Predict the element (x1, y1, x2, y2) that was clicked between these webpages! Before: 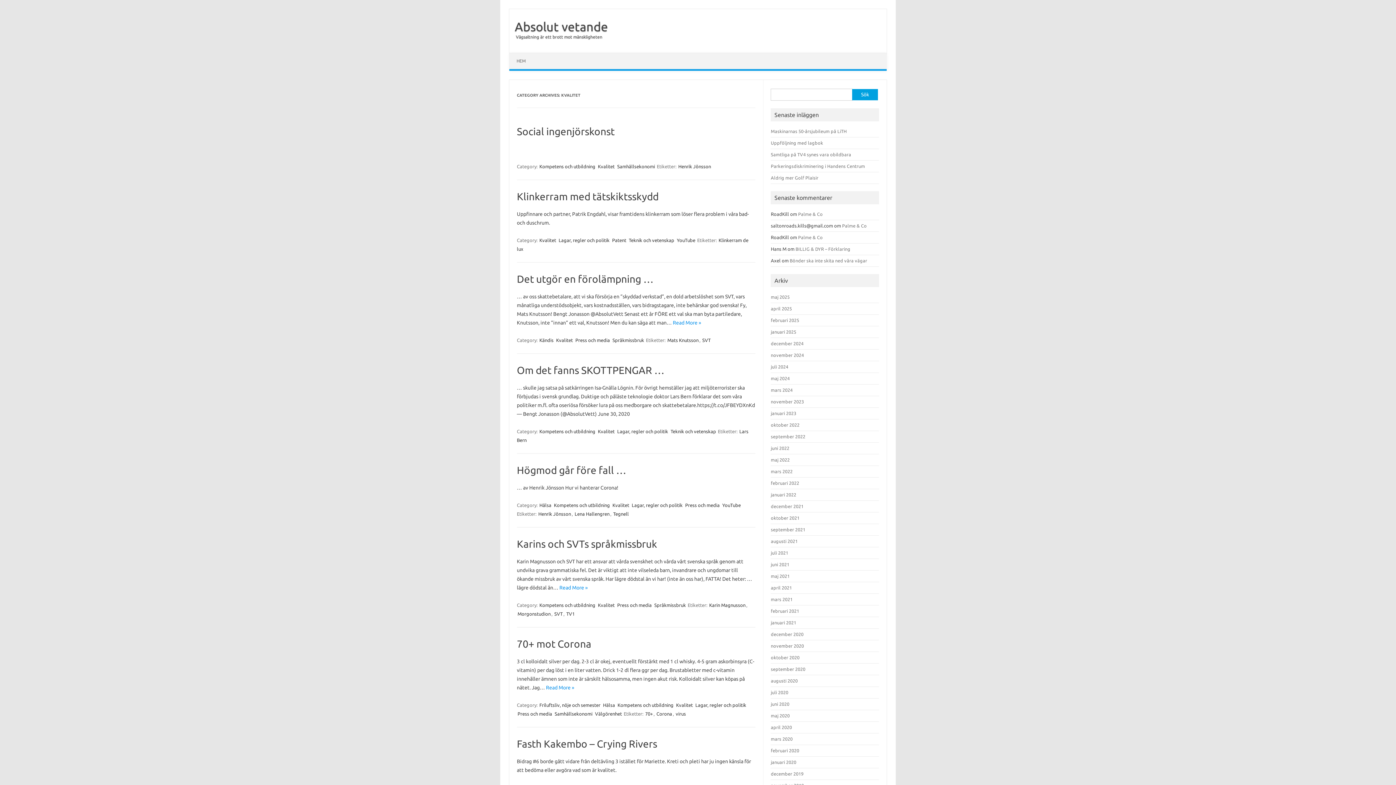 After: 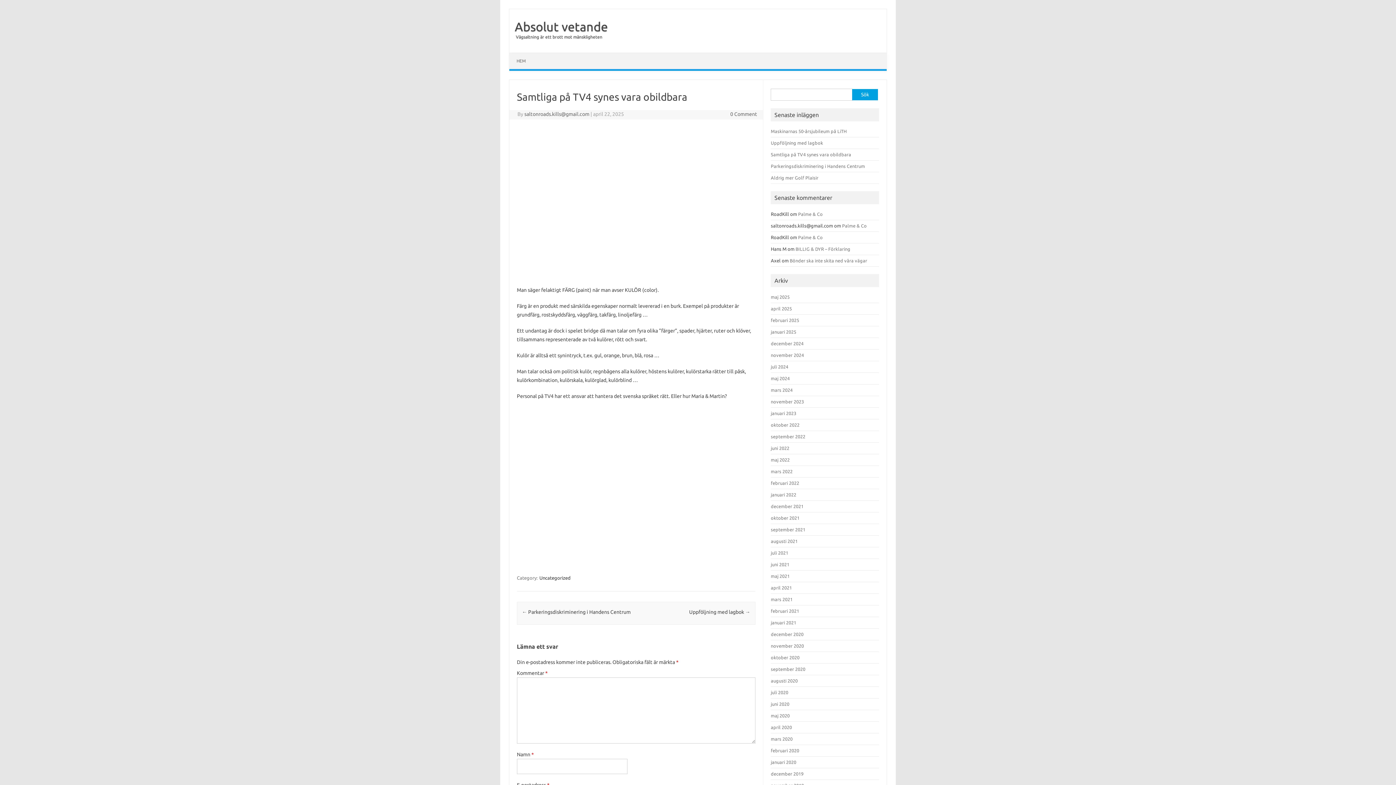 Action: bbox: (771, 152, 851, 157) label: Samtliga på TV4 synes vara obildbara